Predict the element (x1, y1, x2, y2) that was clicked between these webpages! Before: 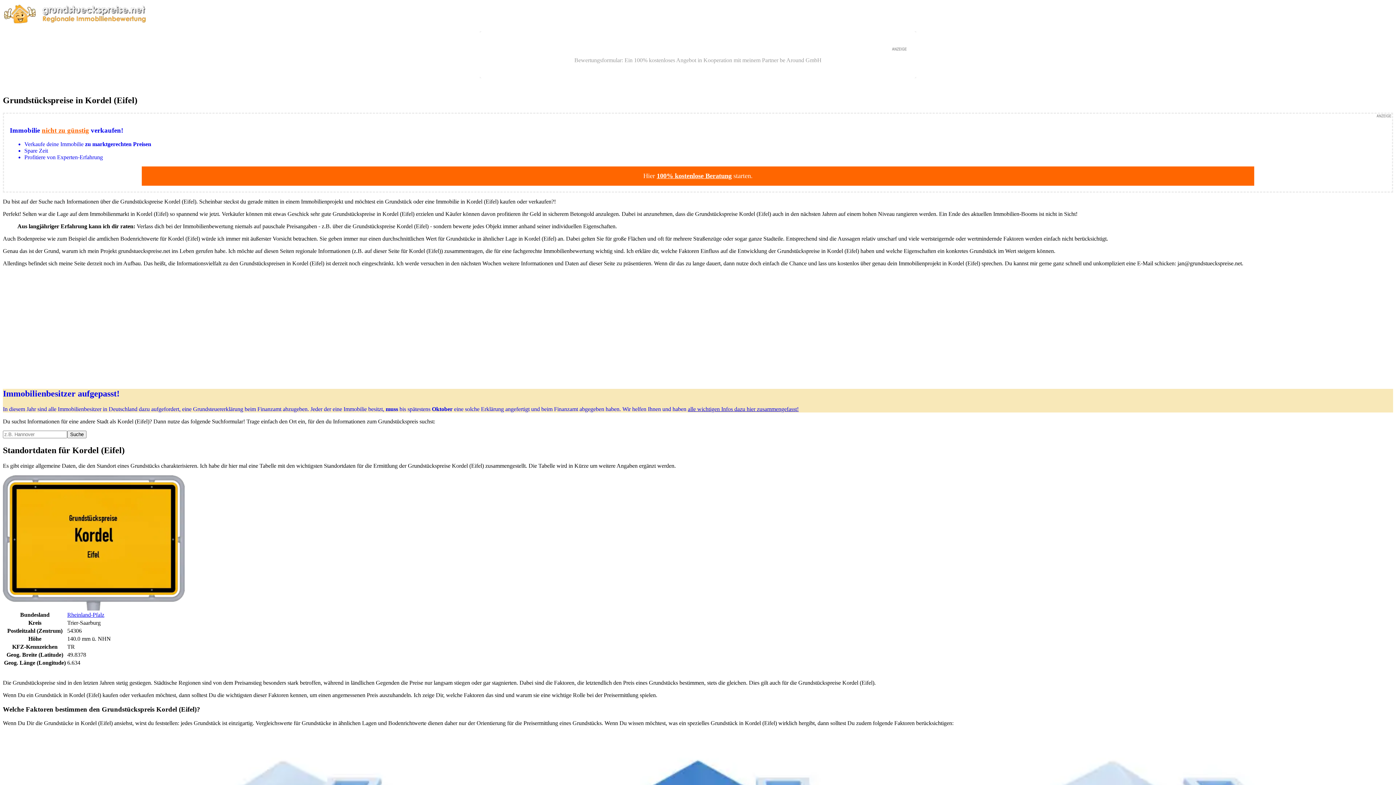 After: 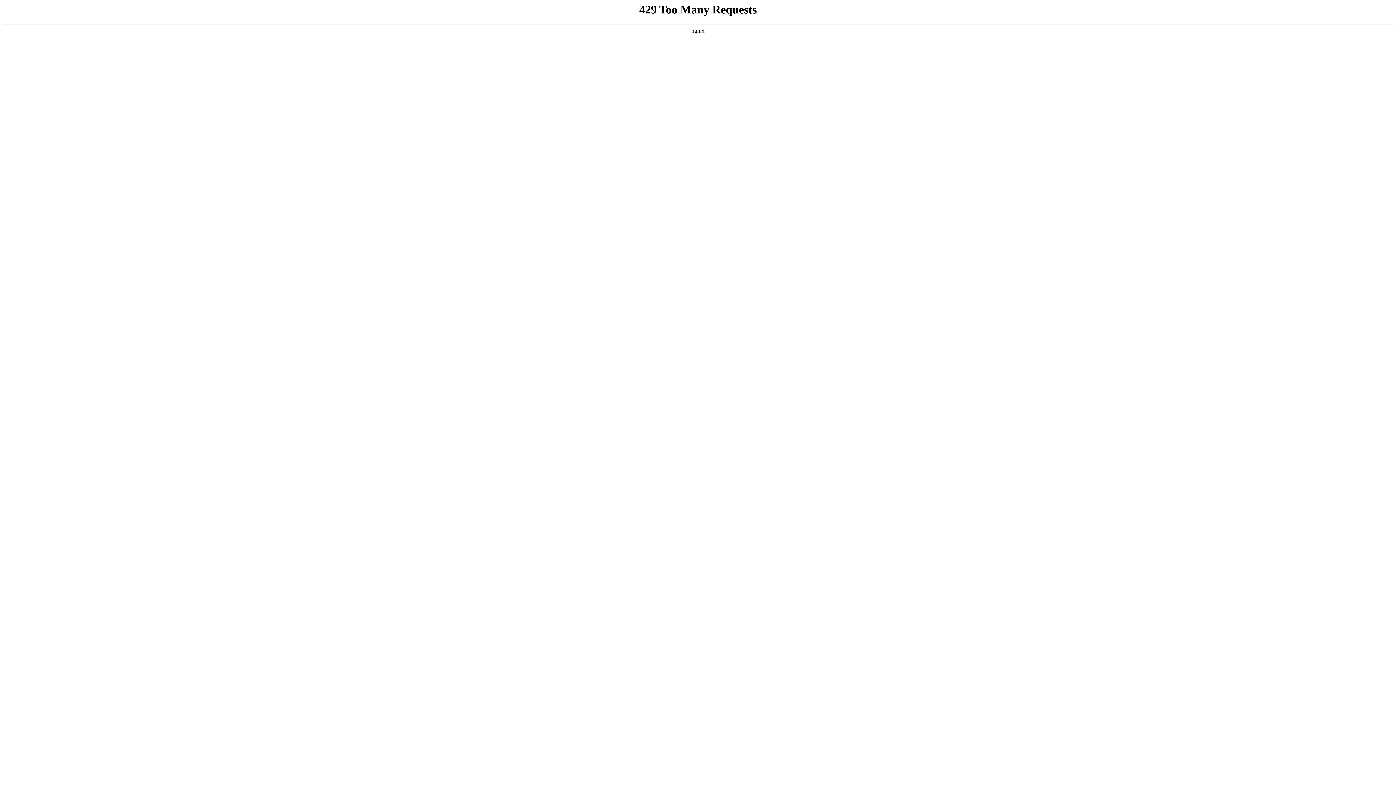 Action: bbox: (2, 19, 148, 25)